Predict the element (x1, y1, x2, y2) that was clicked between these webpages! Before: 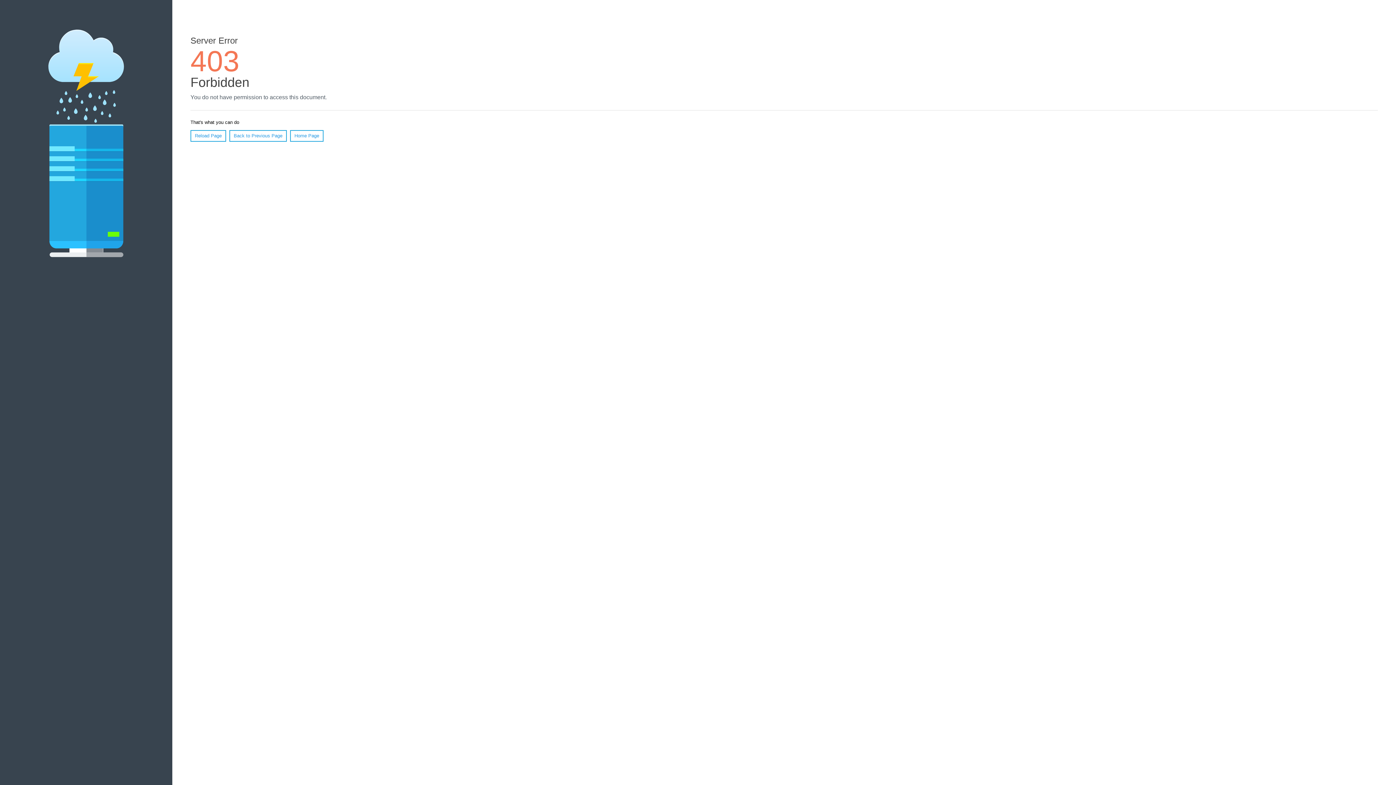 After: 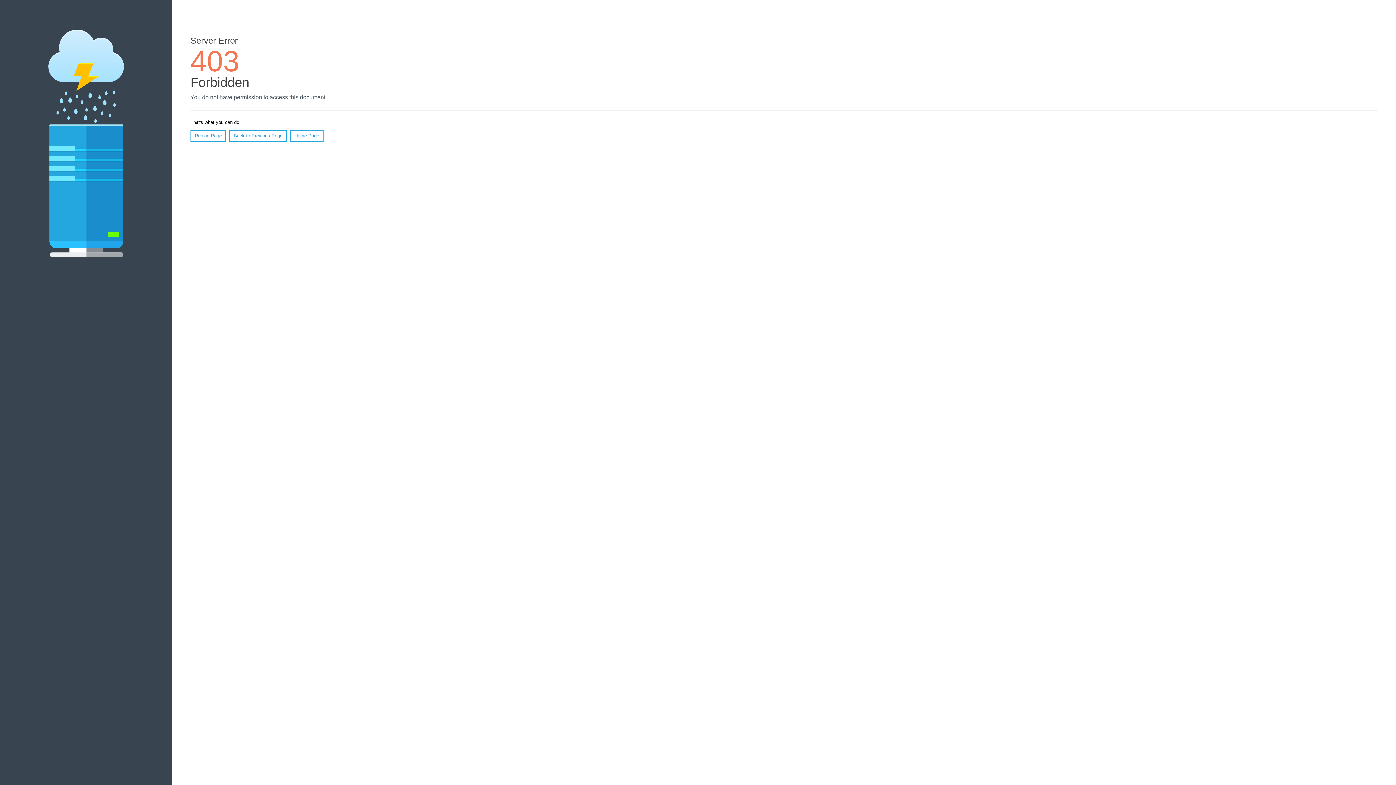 Action: label: Home Page bbox: (290, 130, 323, 141)